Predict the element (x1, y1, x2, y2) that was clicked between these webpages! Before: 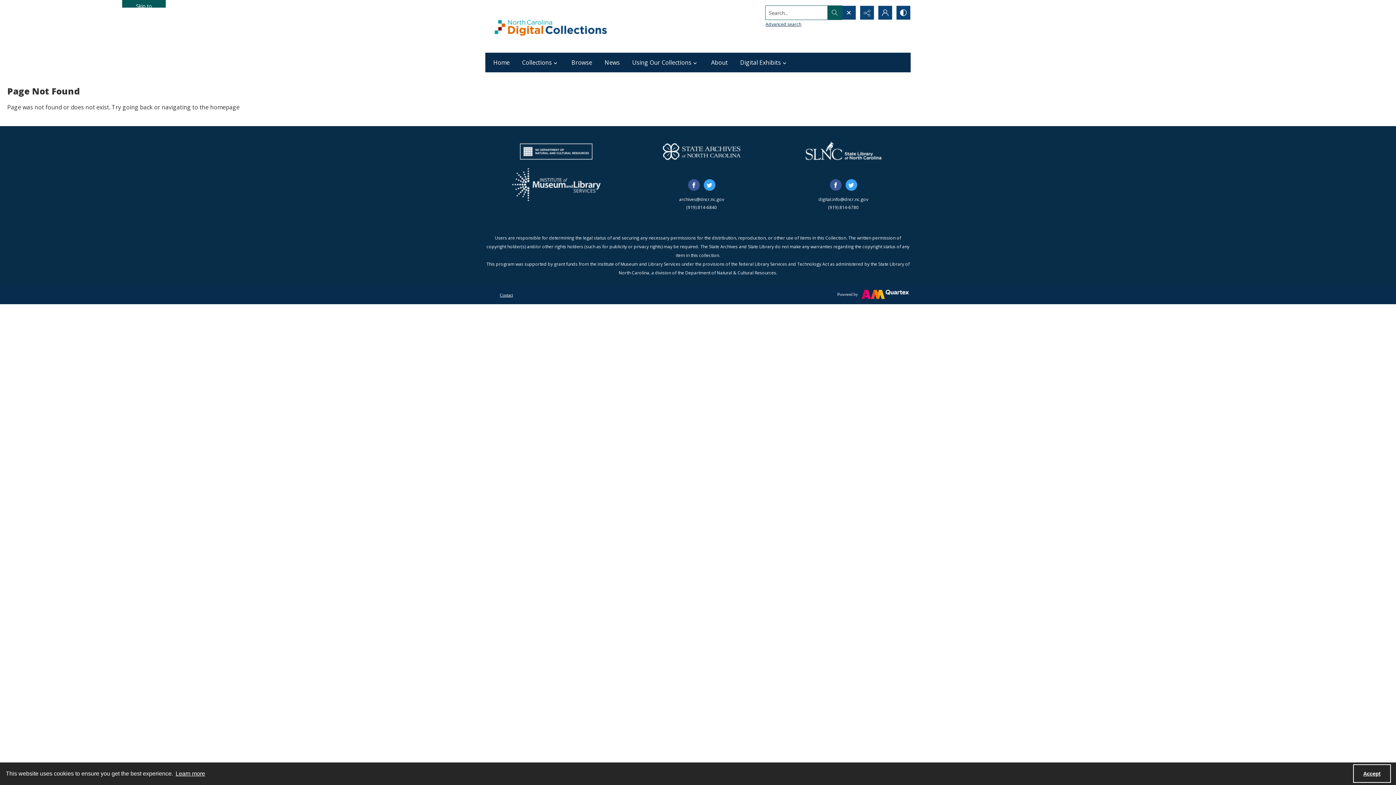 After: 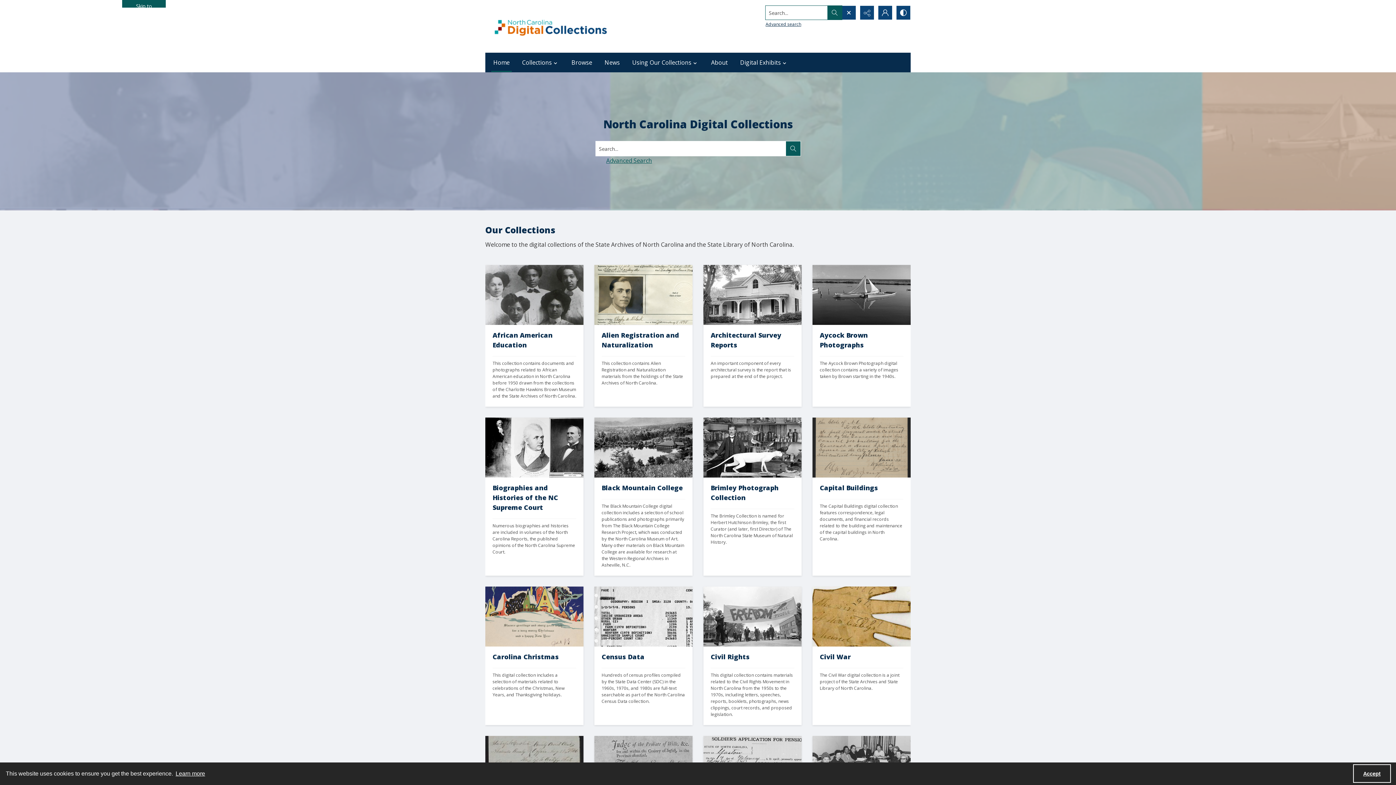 Action: label: Home bbox: (489, 52, 514, 72)